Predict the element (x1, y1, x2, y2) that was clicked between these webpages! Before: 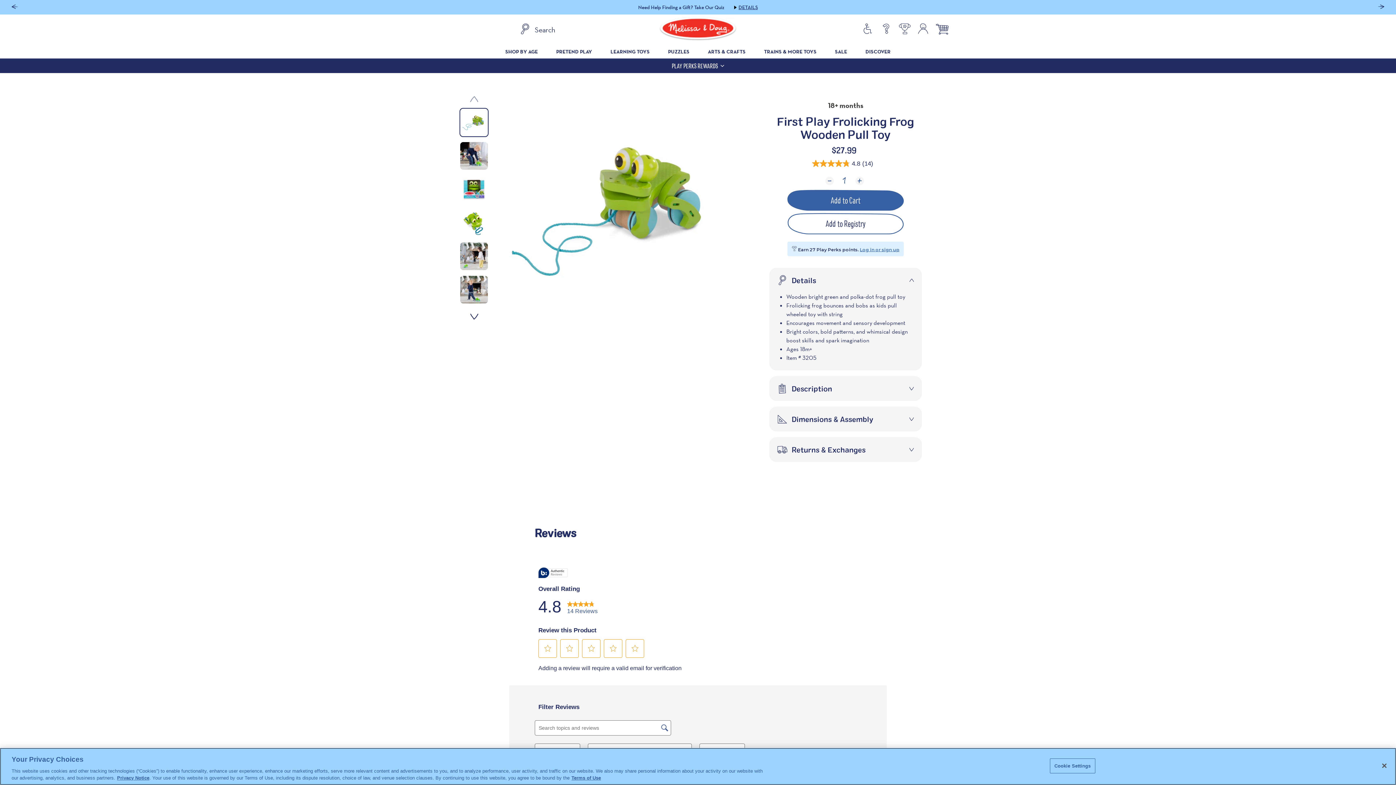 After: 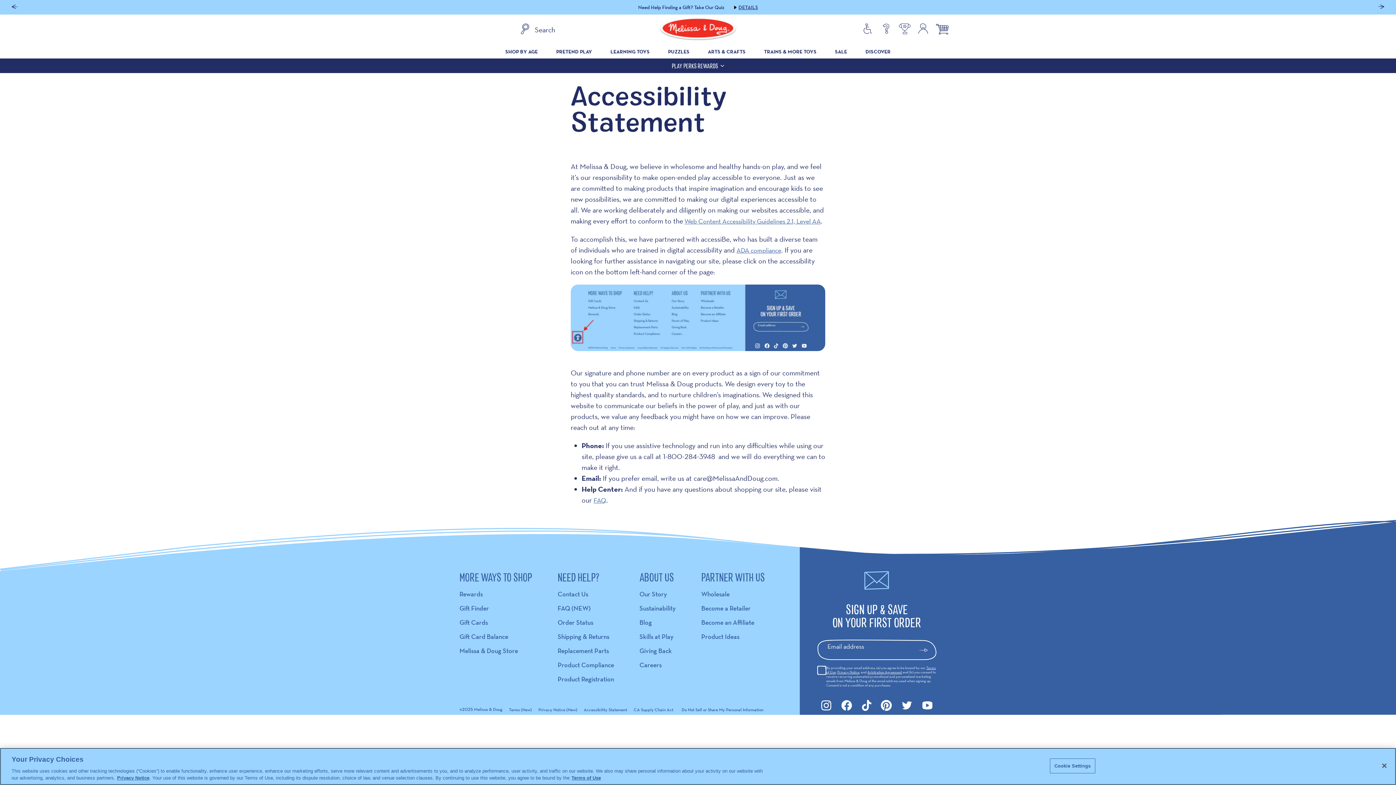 Action: bbox: (862, 22, 877, 36) label: Accessibility